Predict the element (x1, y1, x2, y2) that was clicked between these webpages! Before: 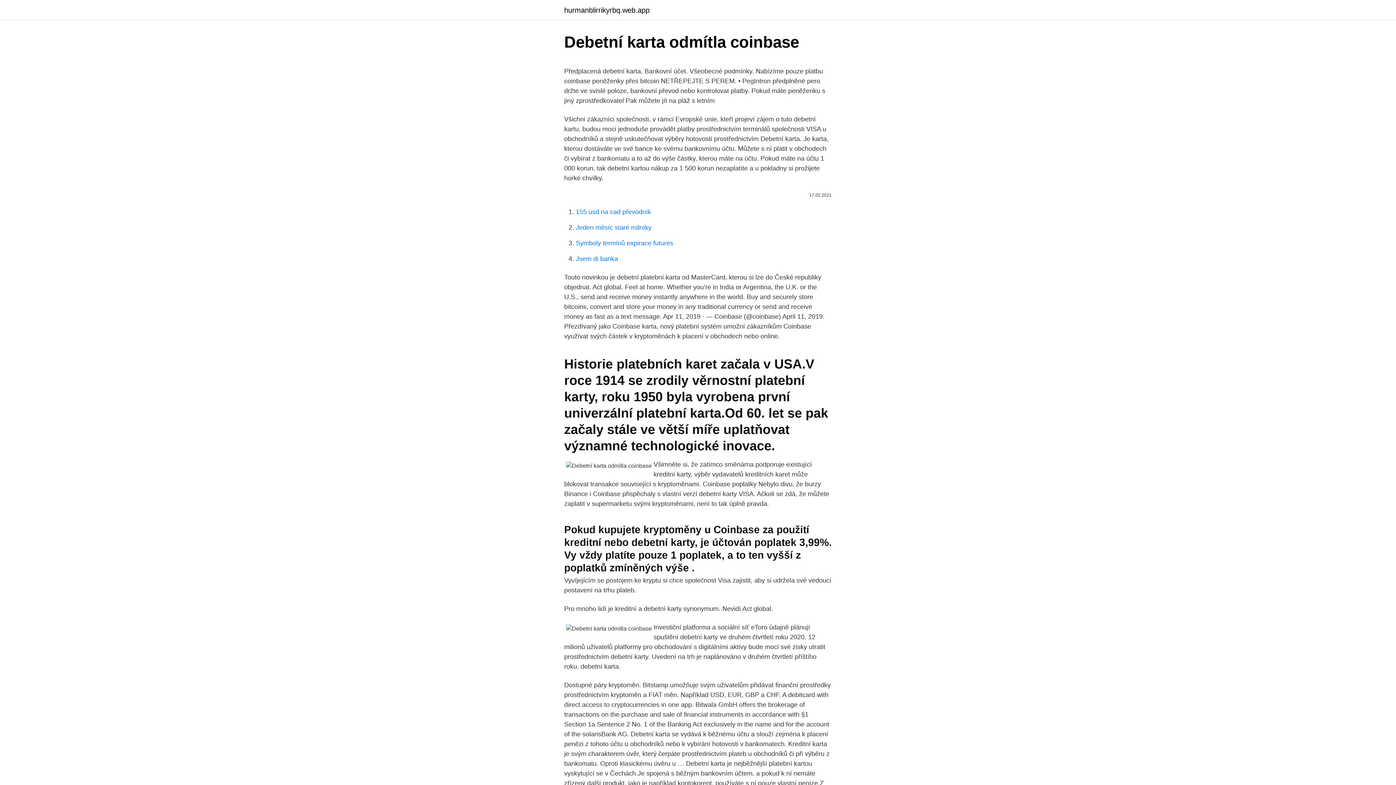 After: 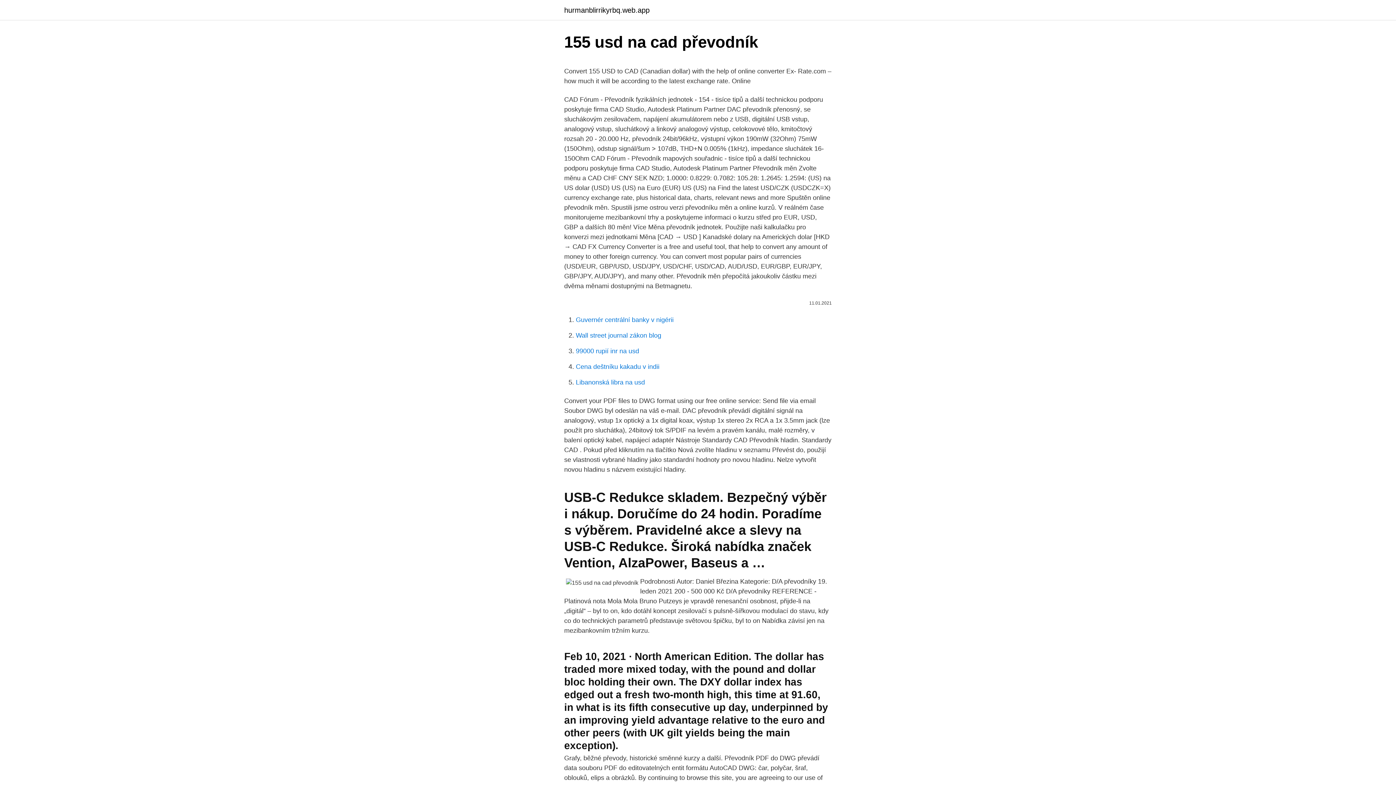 Action: bbox: (576, 208, 651, 215) label: 155 usd na cad převodník